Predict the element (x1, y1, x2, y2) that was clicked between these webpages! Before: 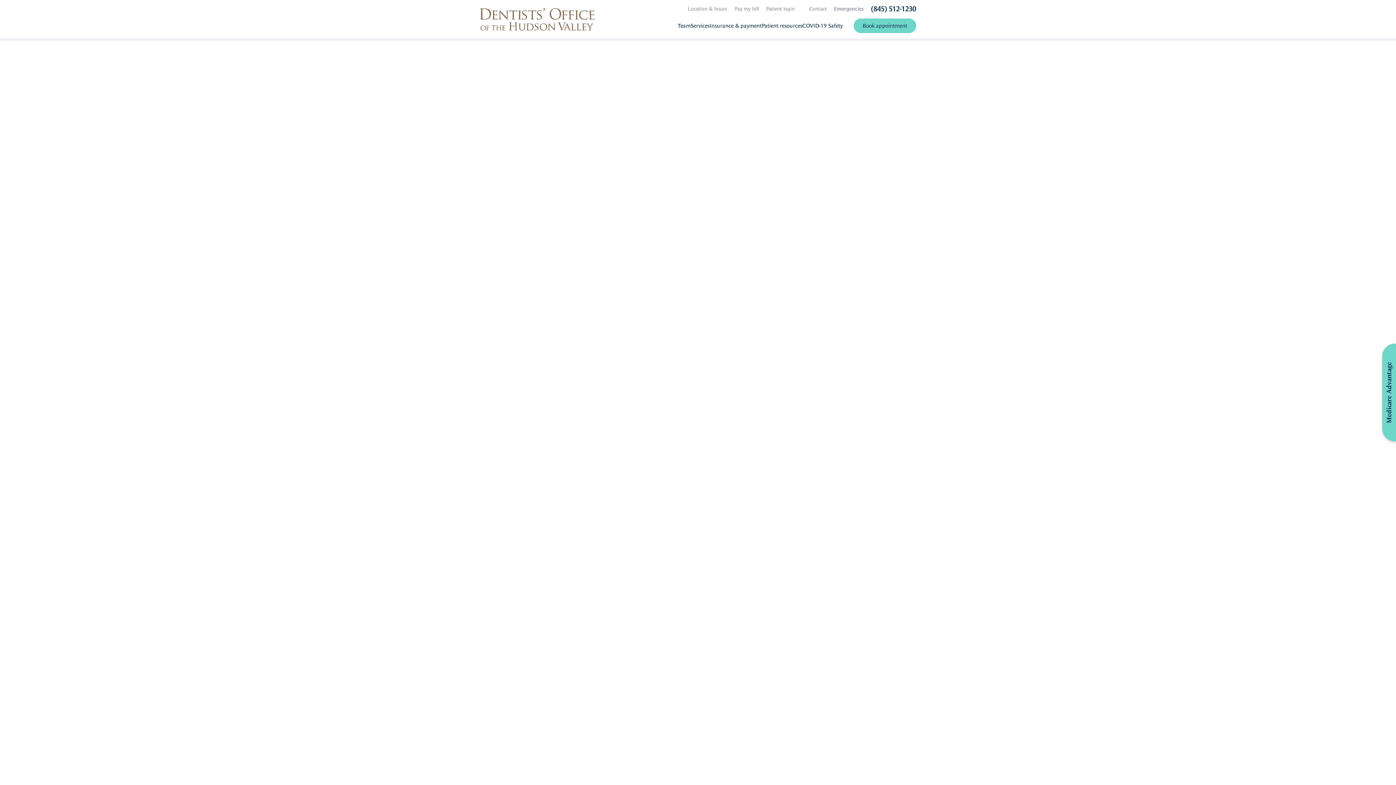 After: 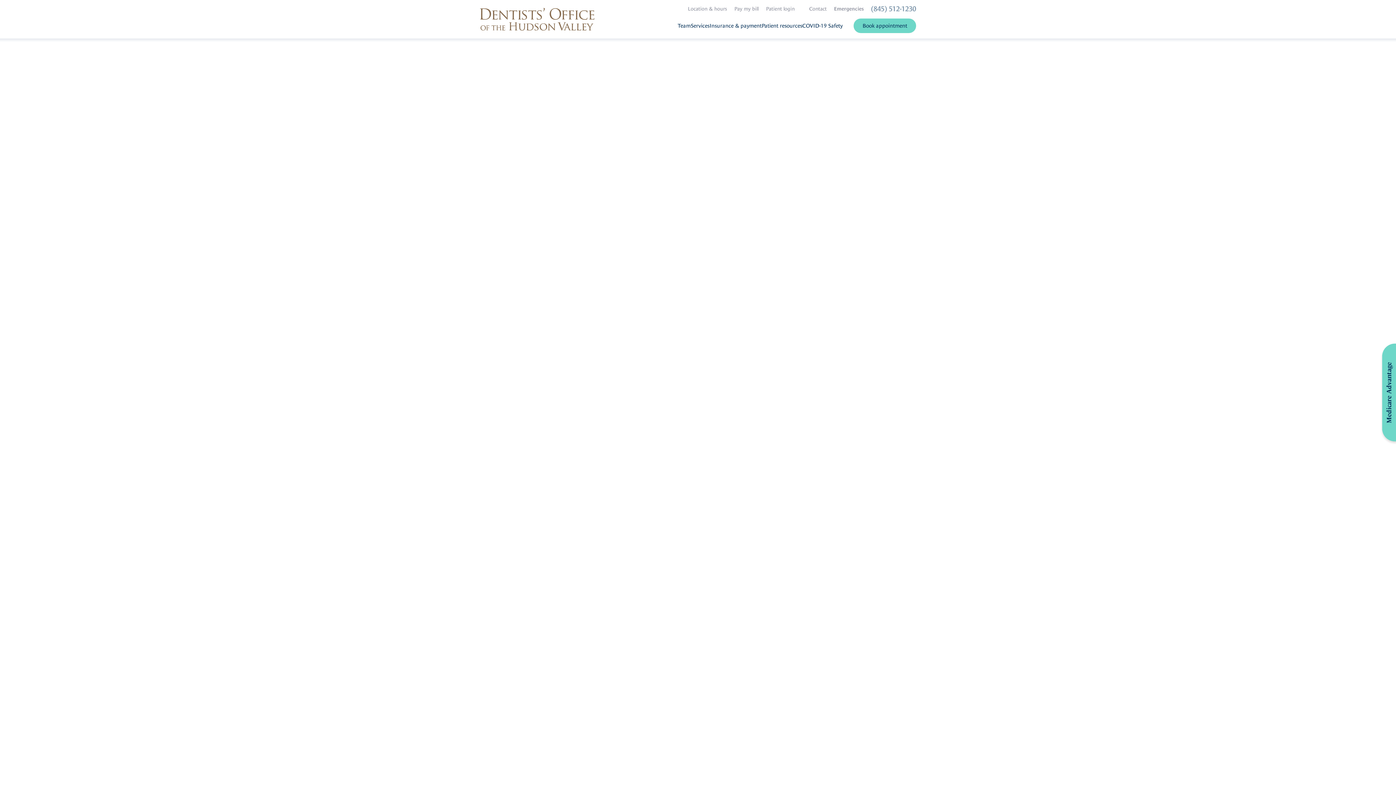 Action: label: (845) 512-1230 bbox: (866, 5, 916, 12)